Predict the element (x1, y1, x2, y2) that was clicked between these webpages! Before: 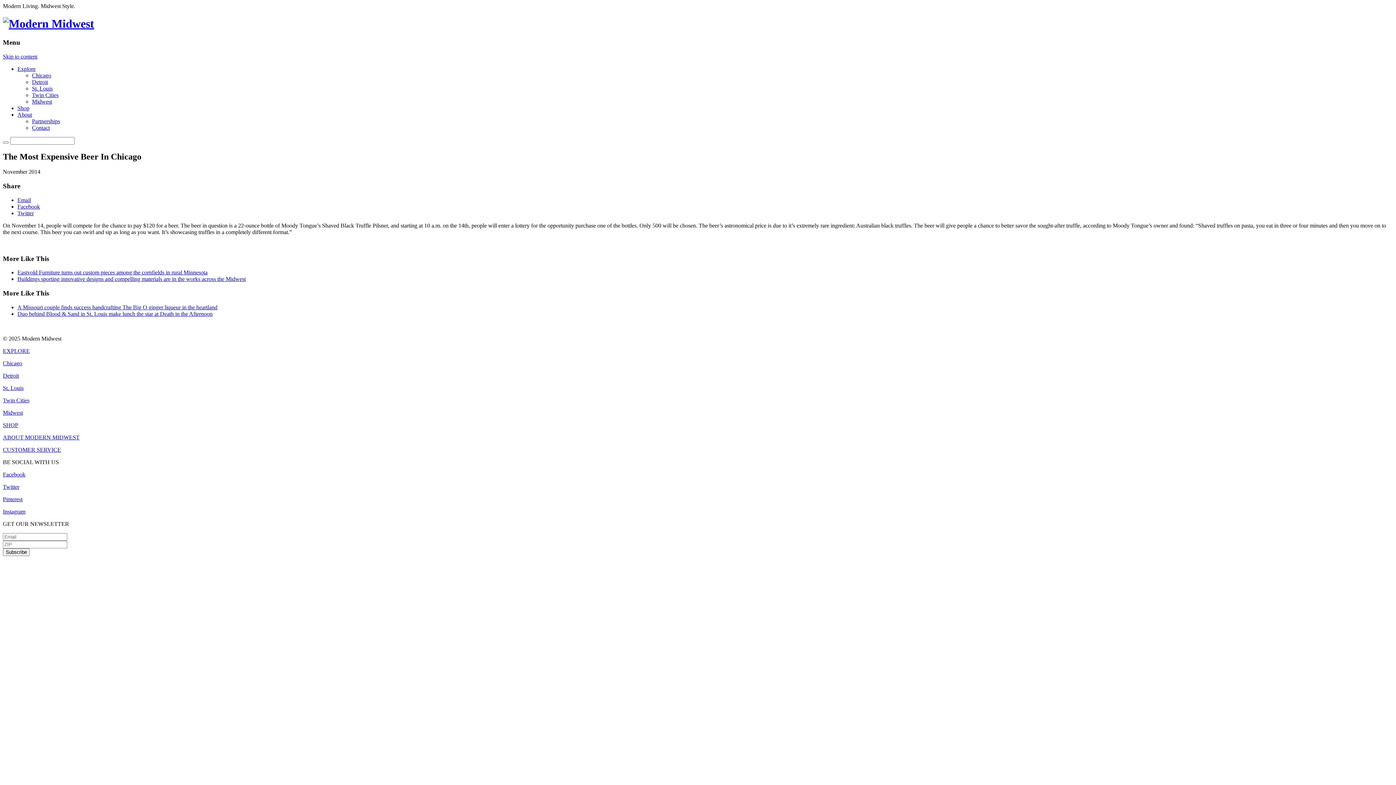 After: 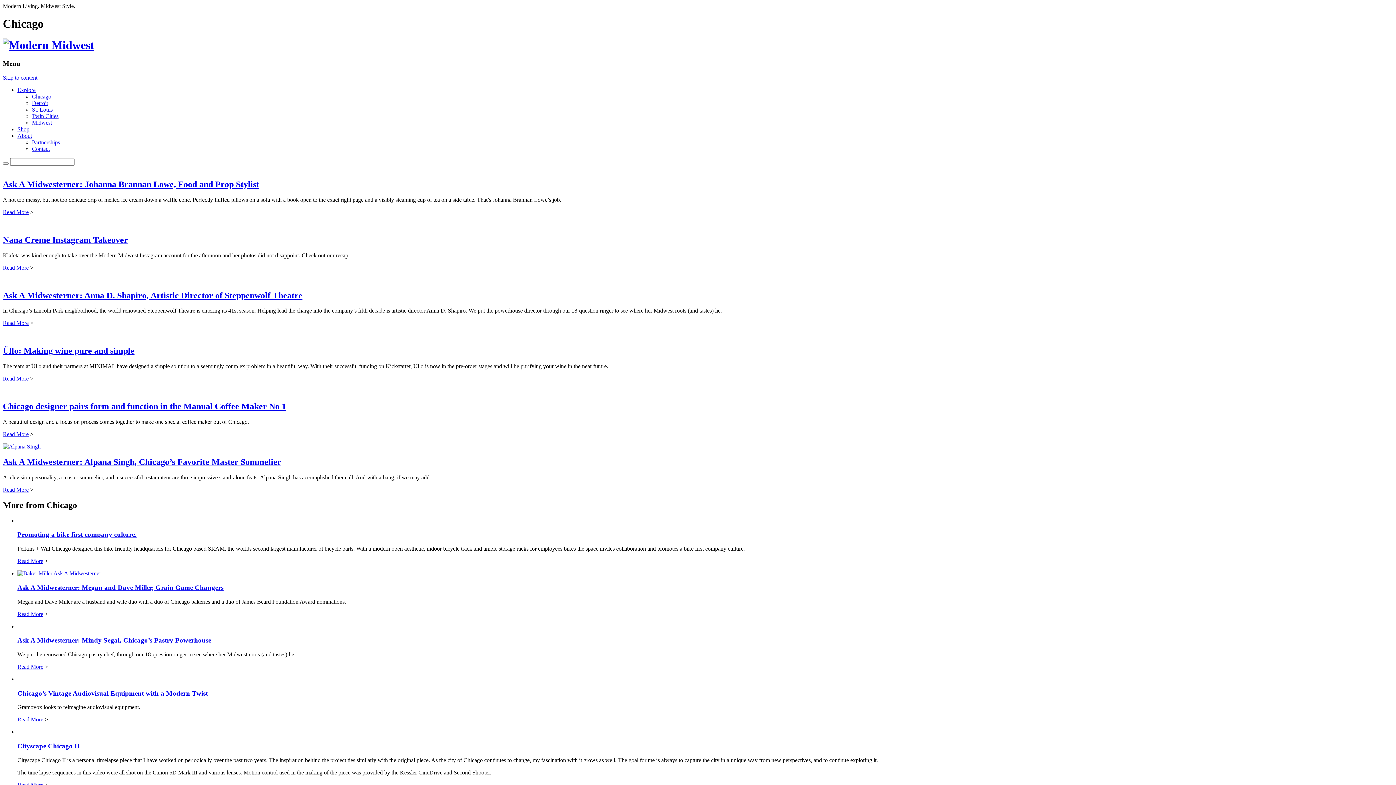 Action: bbox: (32, 72, 51, 78) label: Chicago